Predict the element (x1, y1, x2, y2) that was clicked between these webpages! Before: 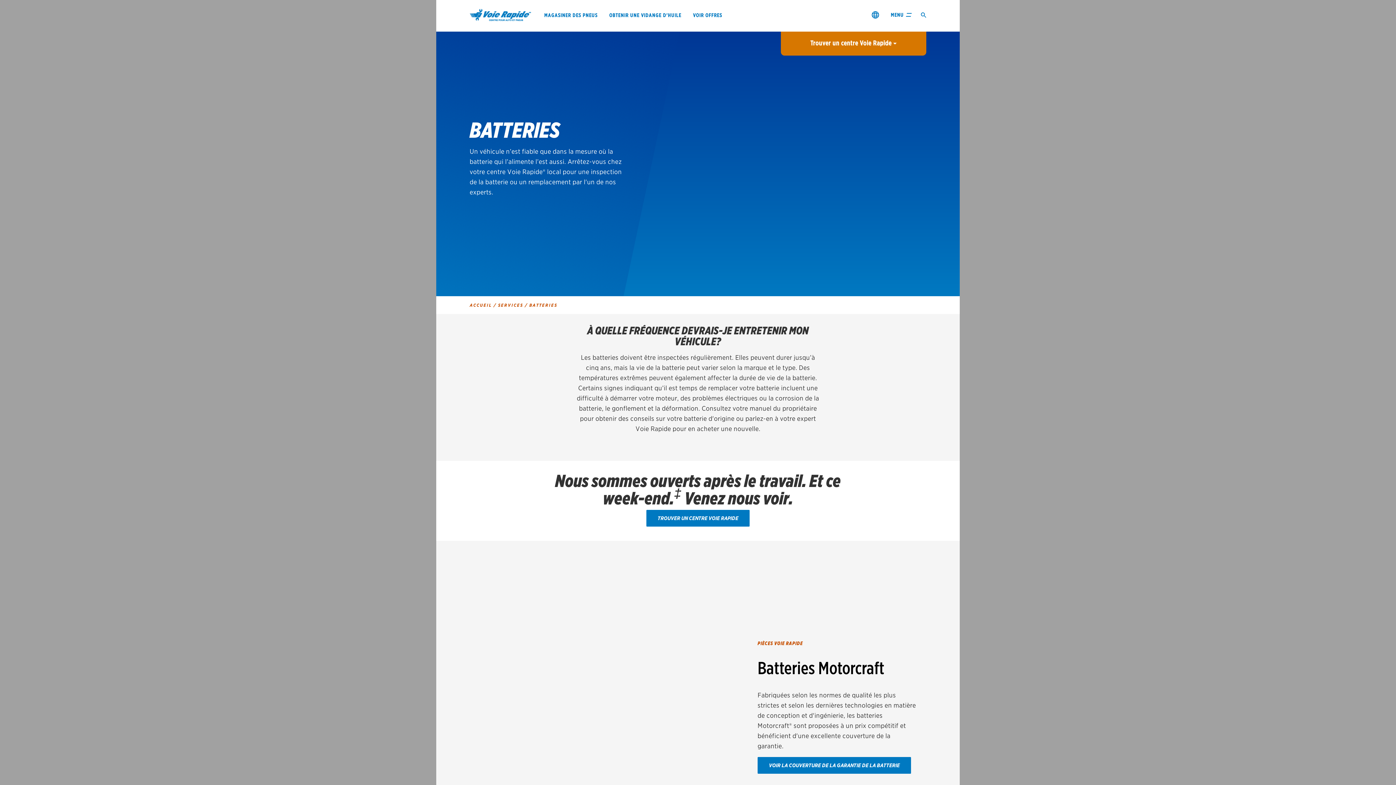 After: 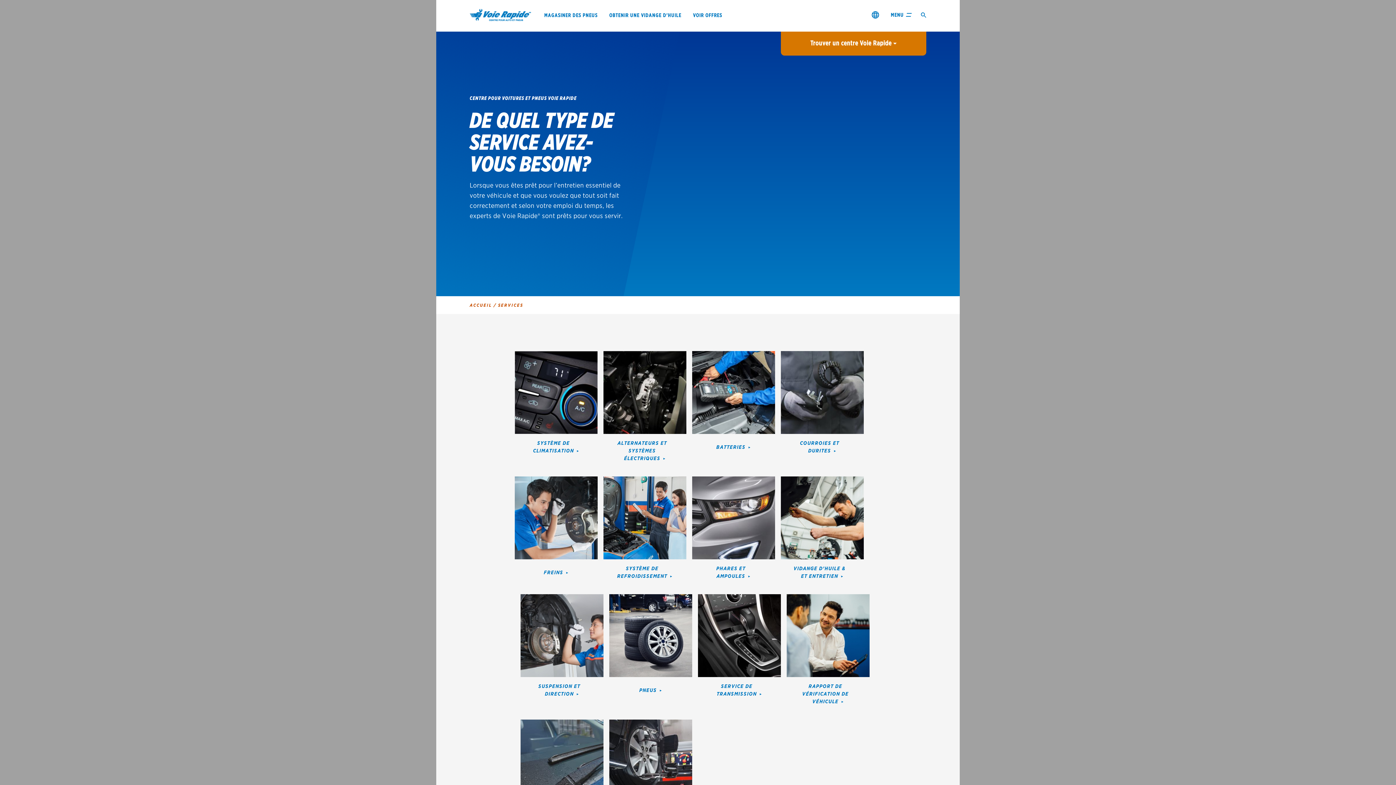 Action: label: SERVICES  bbox: (498, 302, 525, 308)